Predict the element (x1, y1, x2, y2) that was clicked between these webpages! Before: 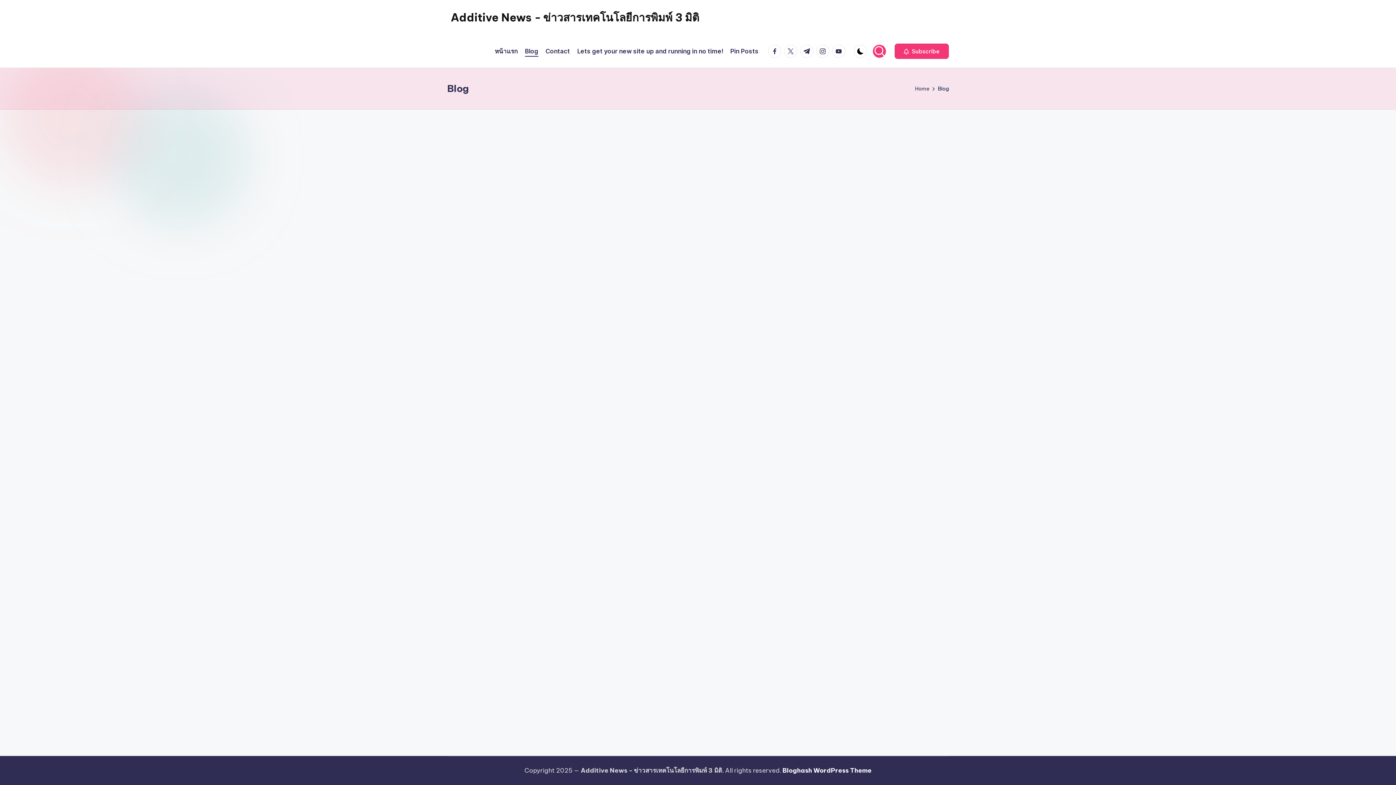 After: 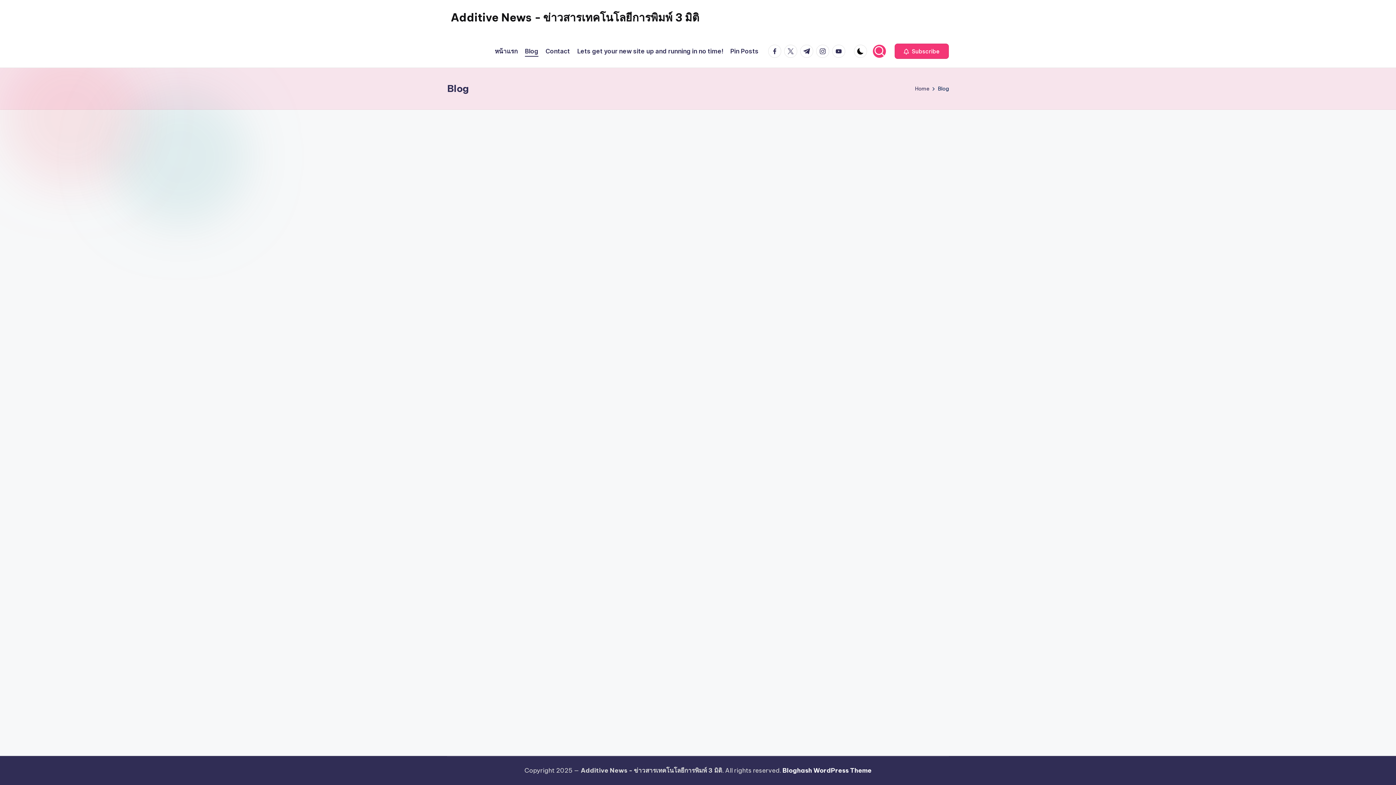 Action: bbox: (525, 46, 538, 56) label: Blog